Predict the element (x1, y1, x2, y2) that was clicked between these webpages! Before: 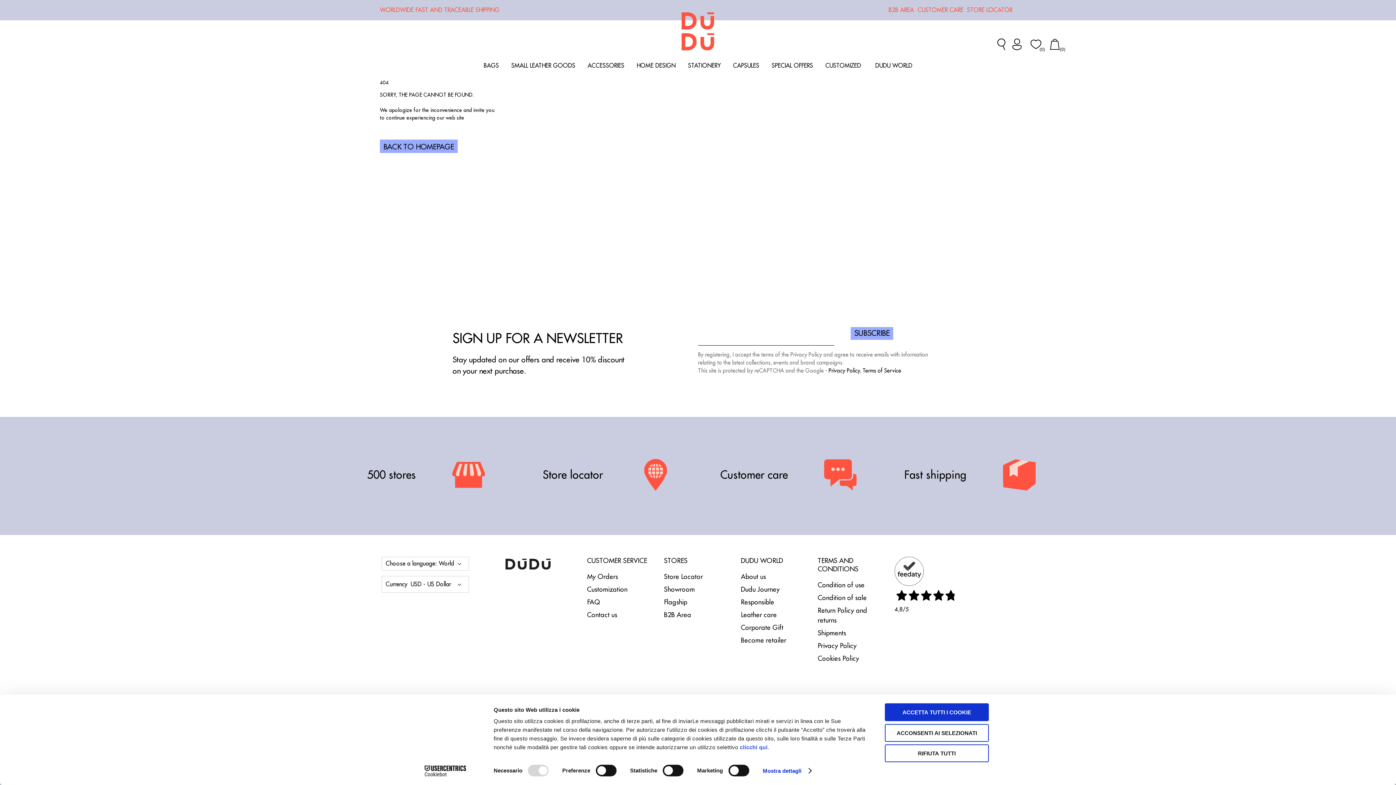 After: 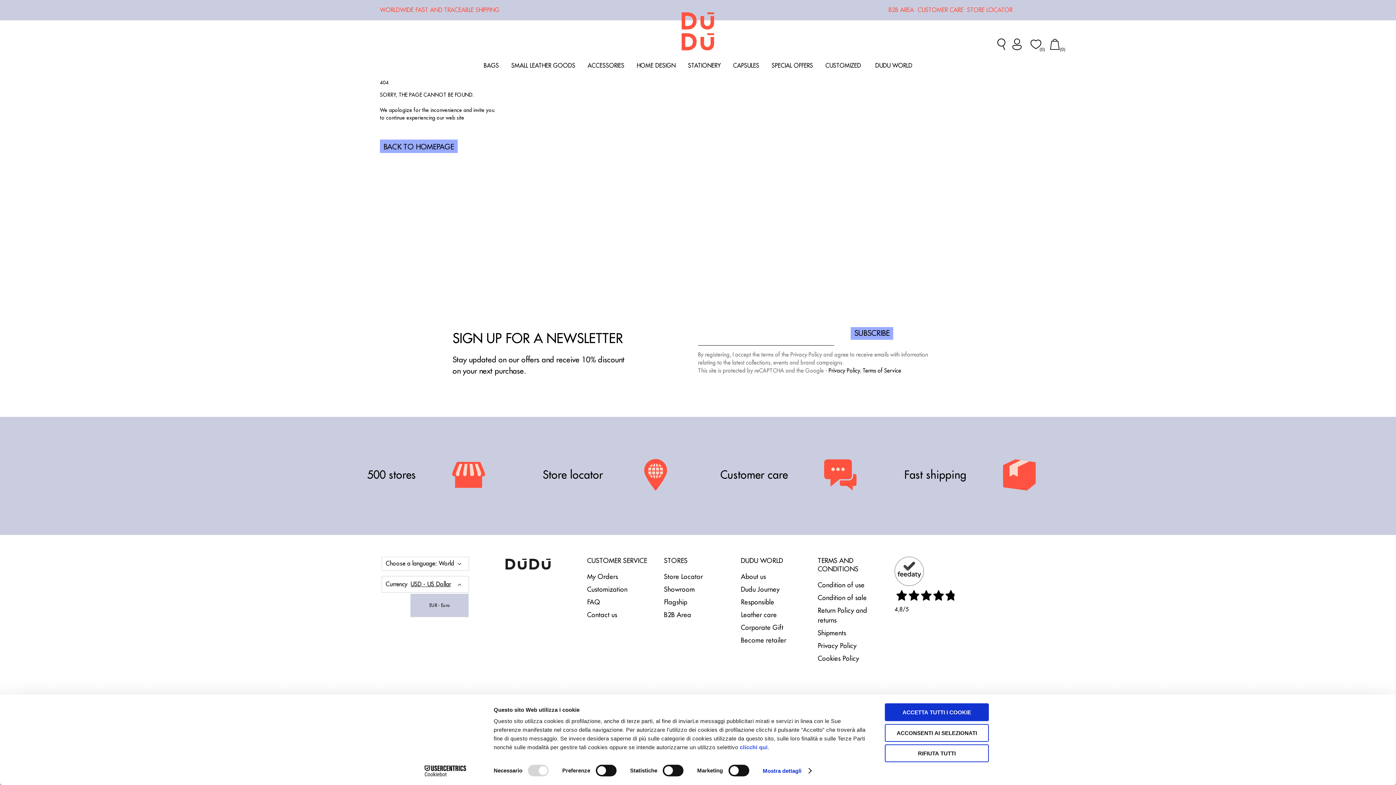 Action: label: USD - US Dollar bbox: (407, 581, 465, 587)